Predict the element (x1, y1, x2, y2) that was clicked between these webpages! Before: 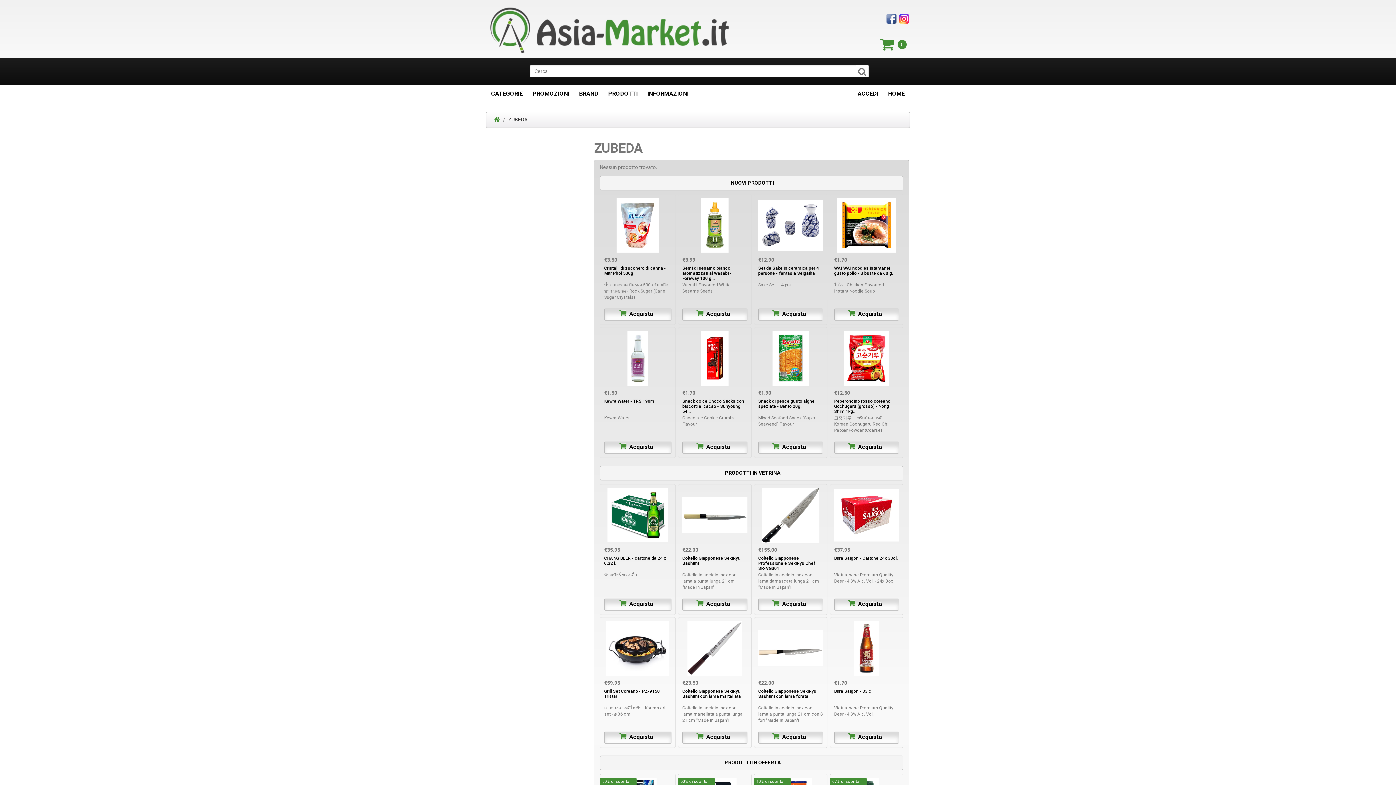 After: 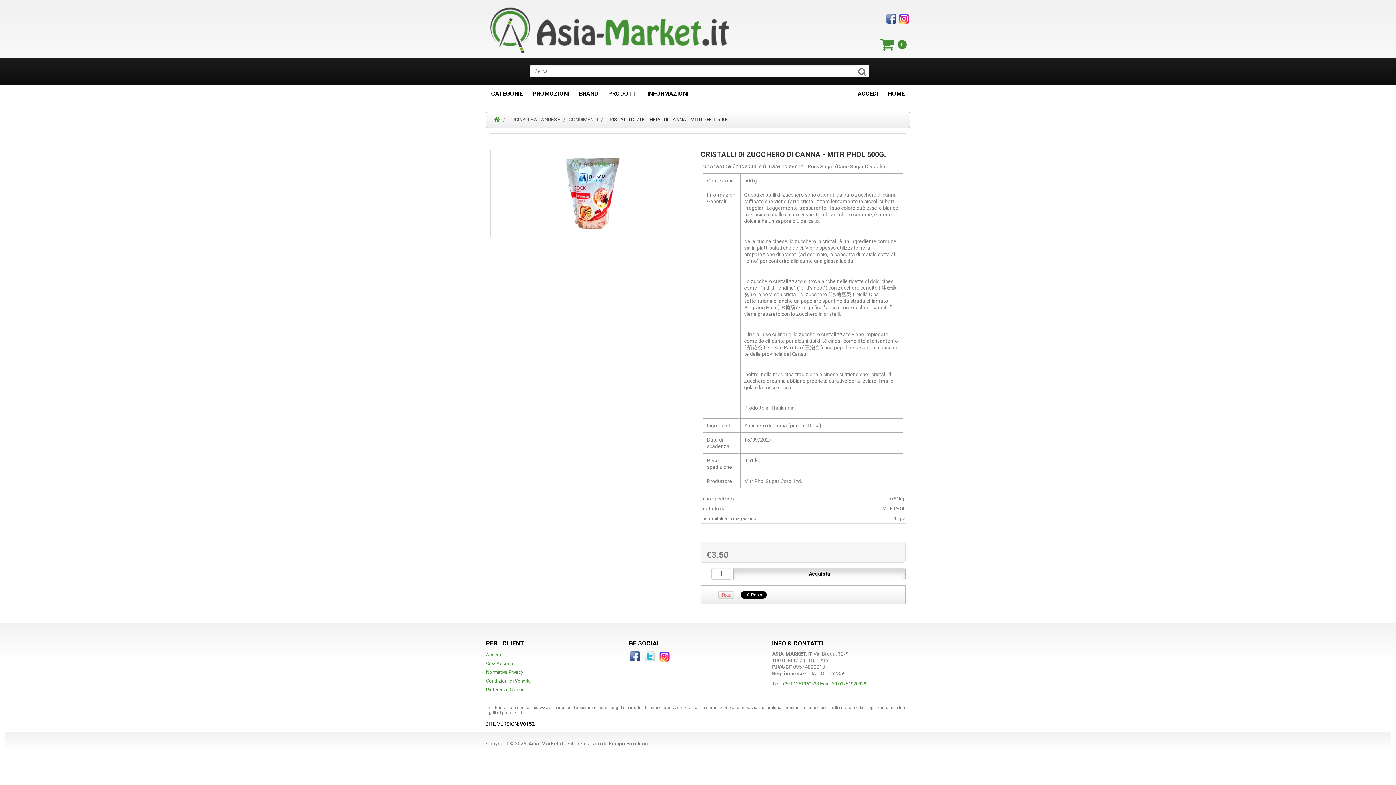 Action: label: Cristalli di zucchero di canna - Mitr Phol 500g. bbox: (604, 262, 666, 276)